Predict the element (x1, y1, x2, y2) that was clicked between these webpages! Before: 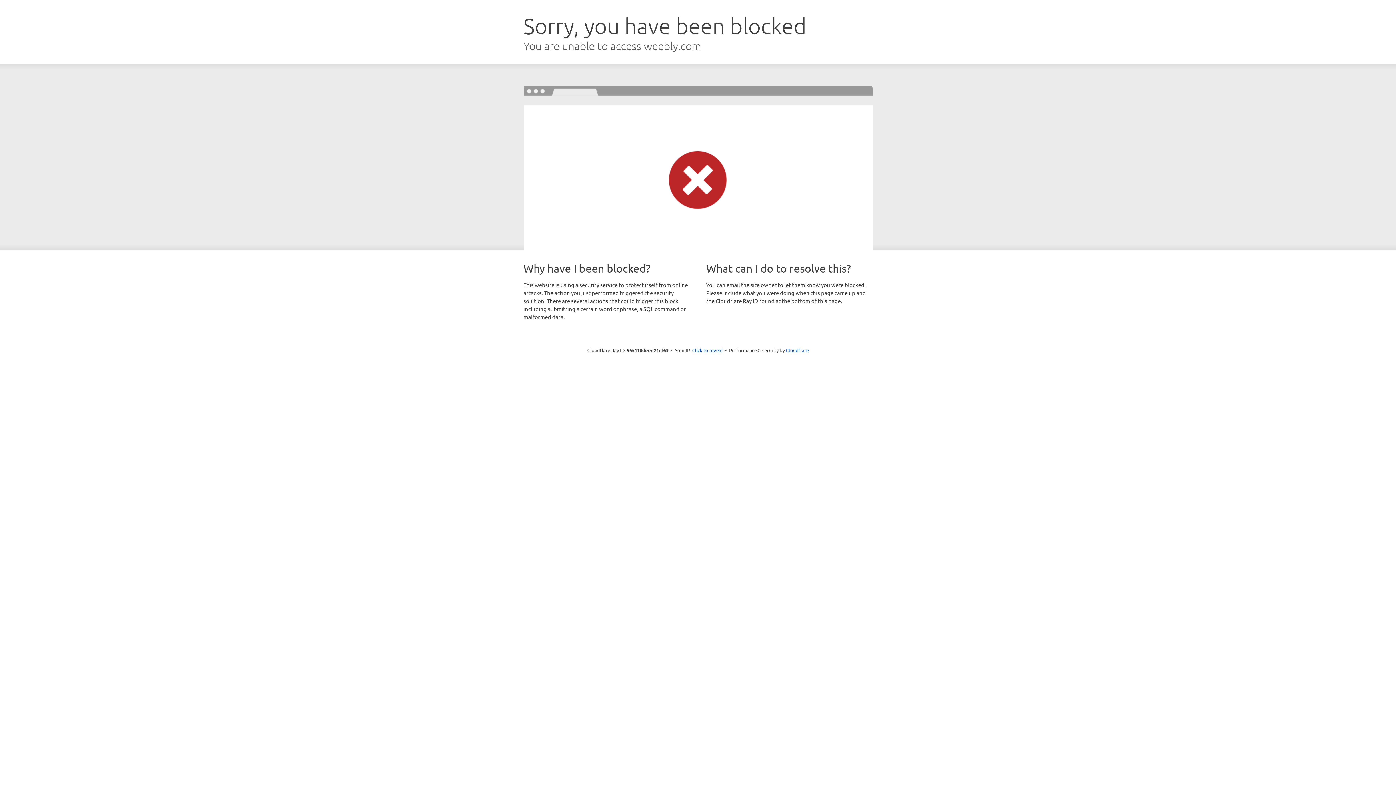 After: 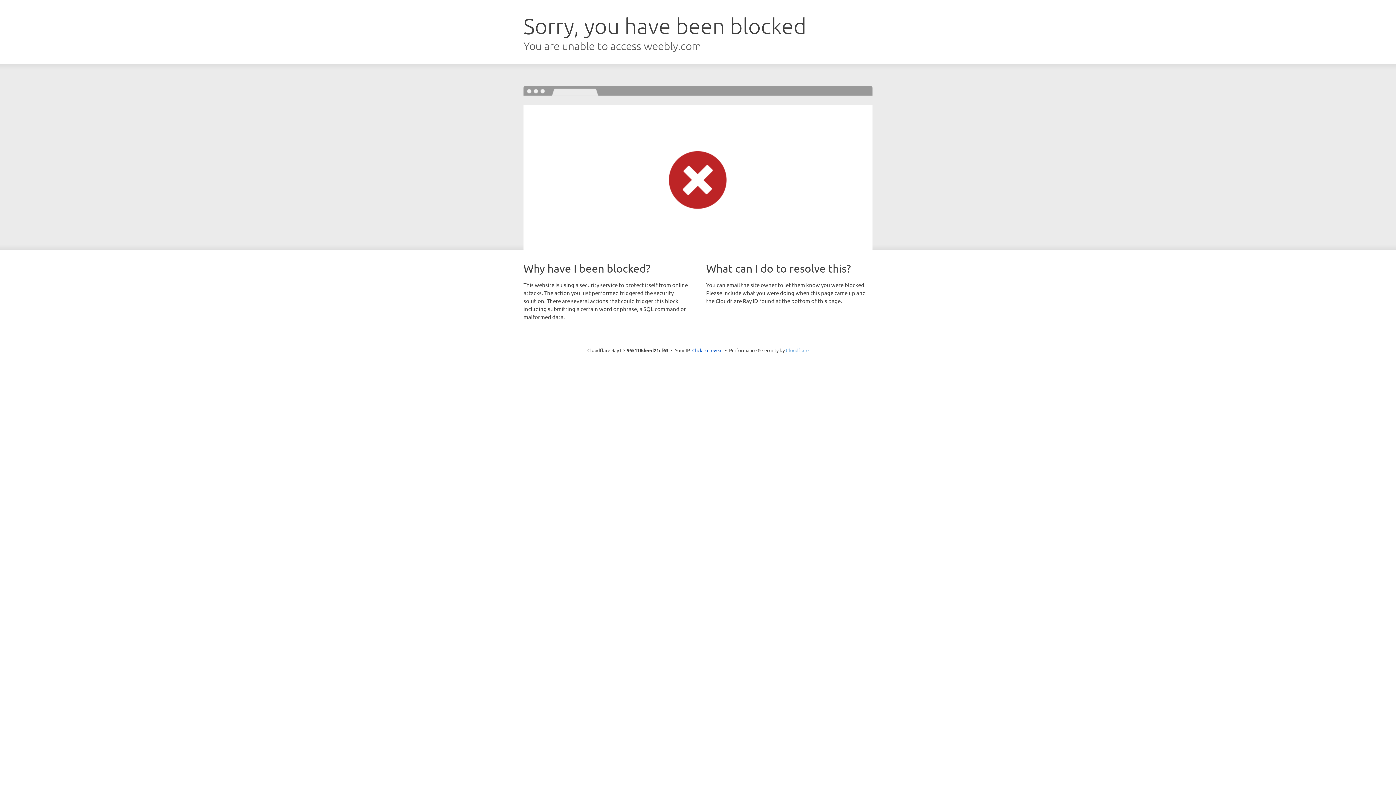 Action: label: Cloudflare bbox: (786, 347, 808, 353)